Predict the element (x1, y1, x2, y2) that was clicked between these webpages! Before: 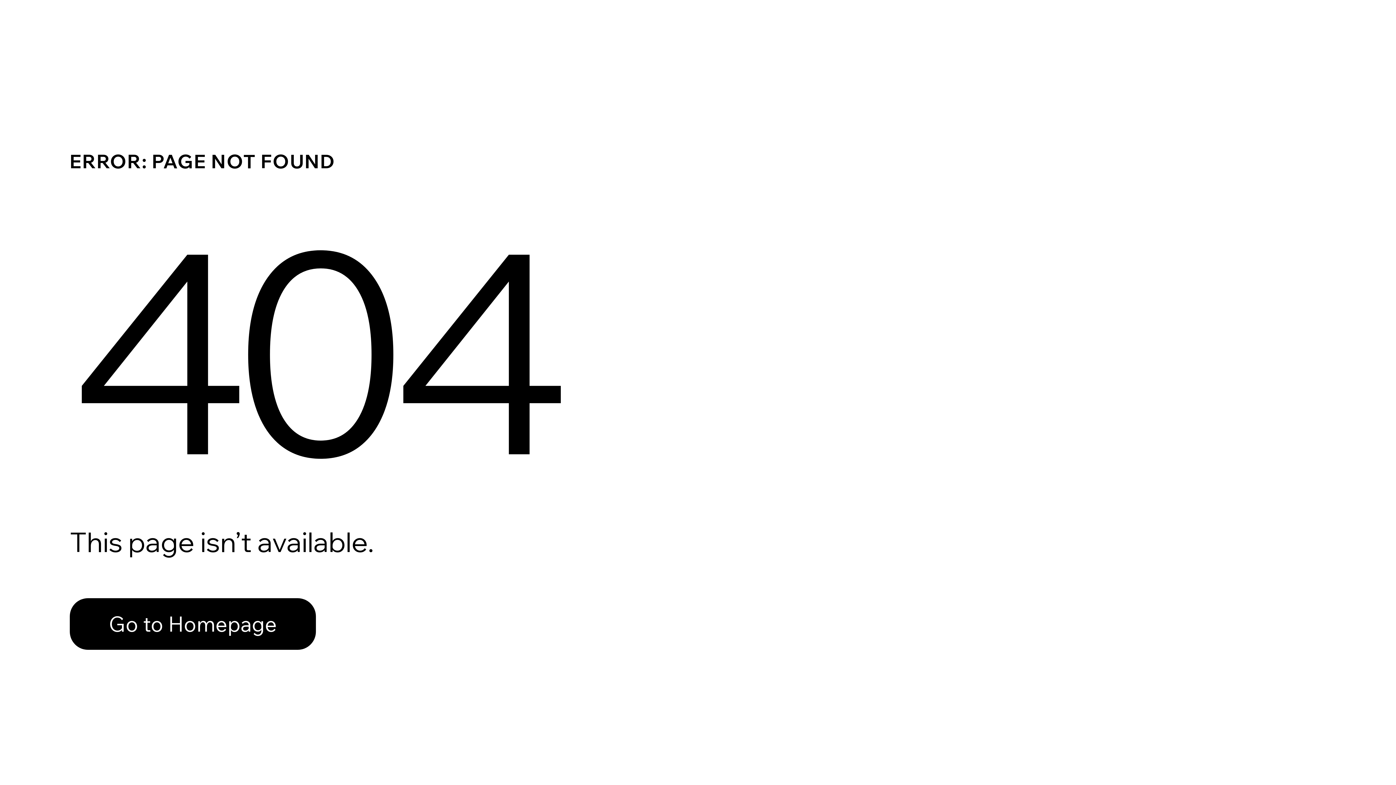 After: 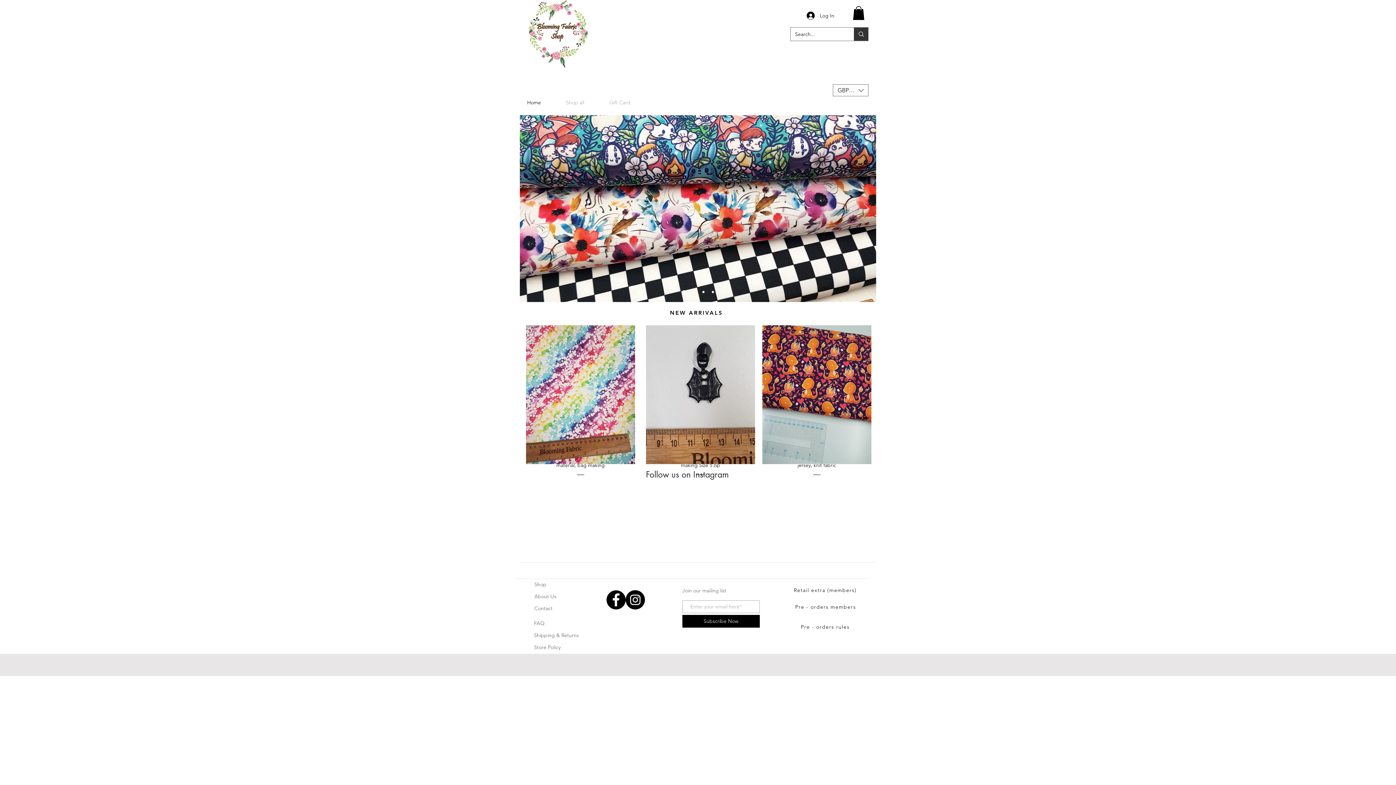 Action: bbox: (69, 598, 316, 650) label: Go to Homepage